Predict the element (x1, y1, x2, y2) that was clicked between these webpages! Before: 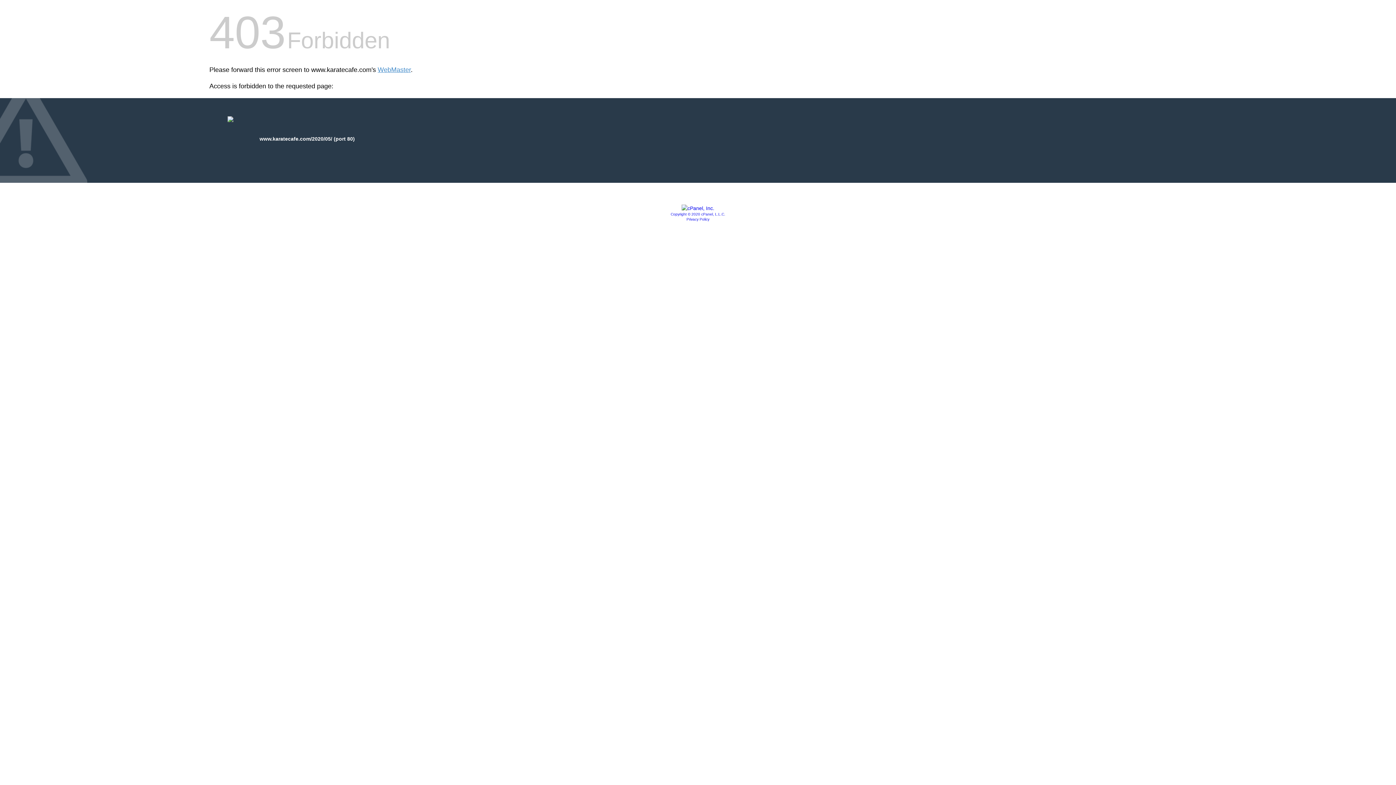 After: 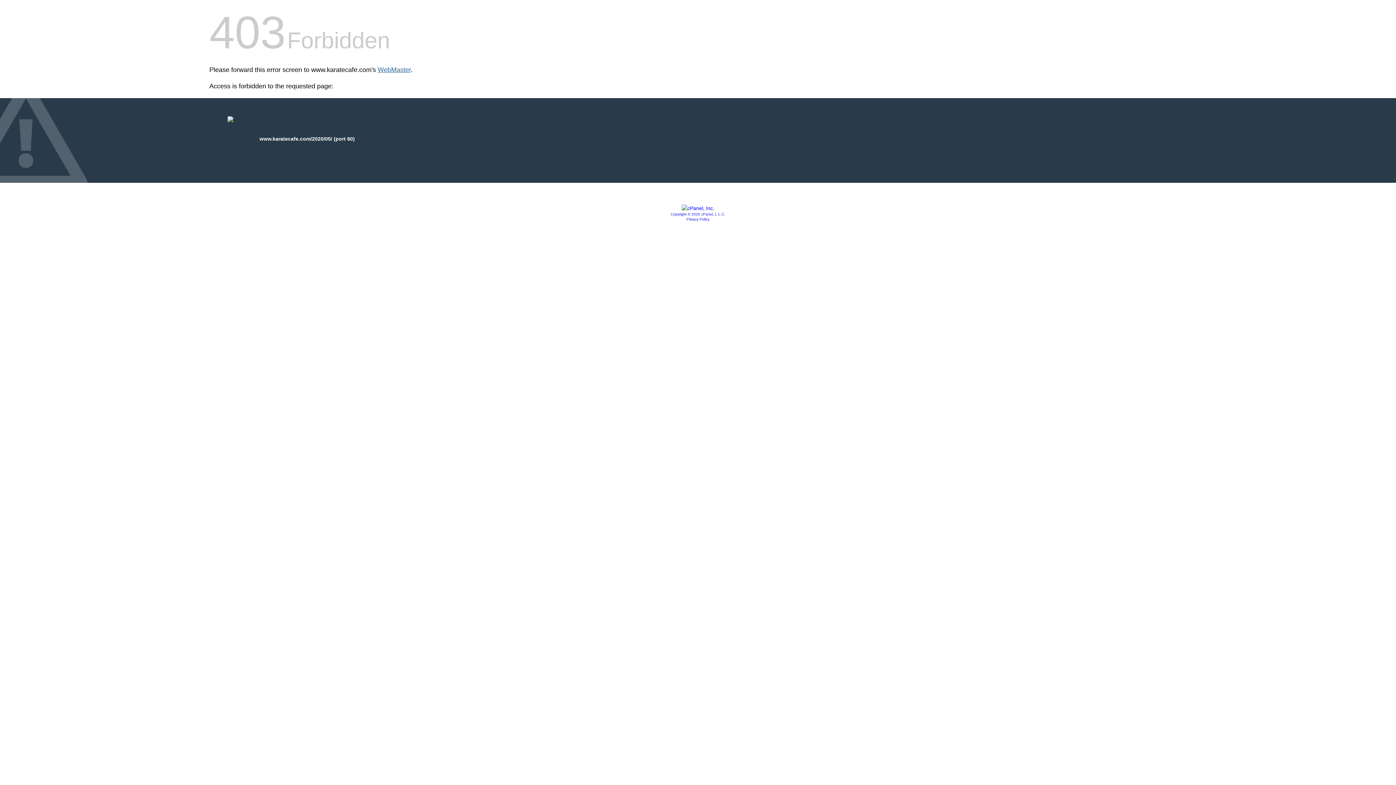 Action: label: WebMaster bbox: (377, 66, 410, 73)